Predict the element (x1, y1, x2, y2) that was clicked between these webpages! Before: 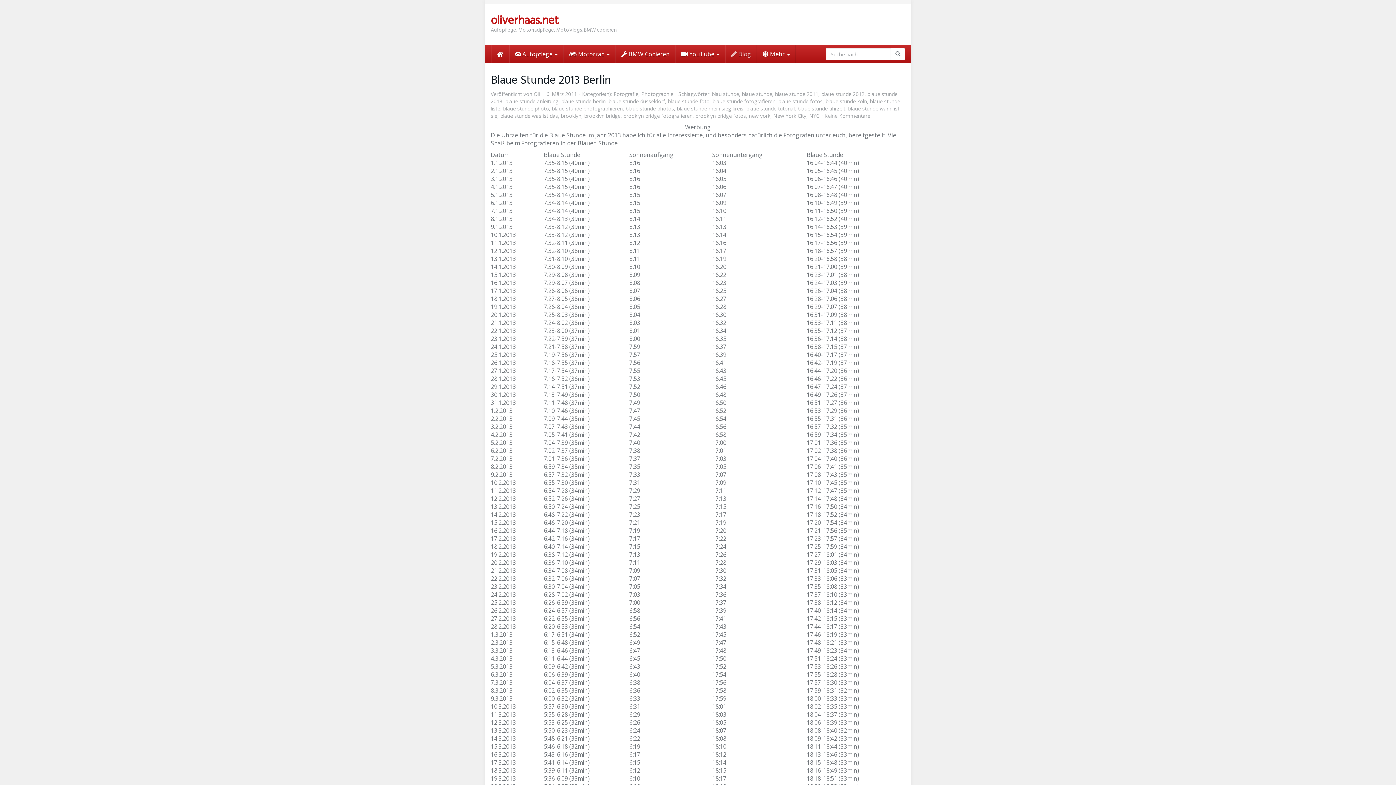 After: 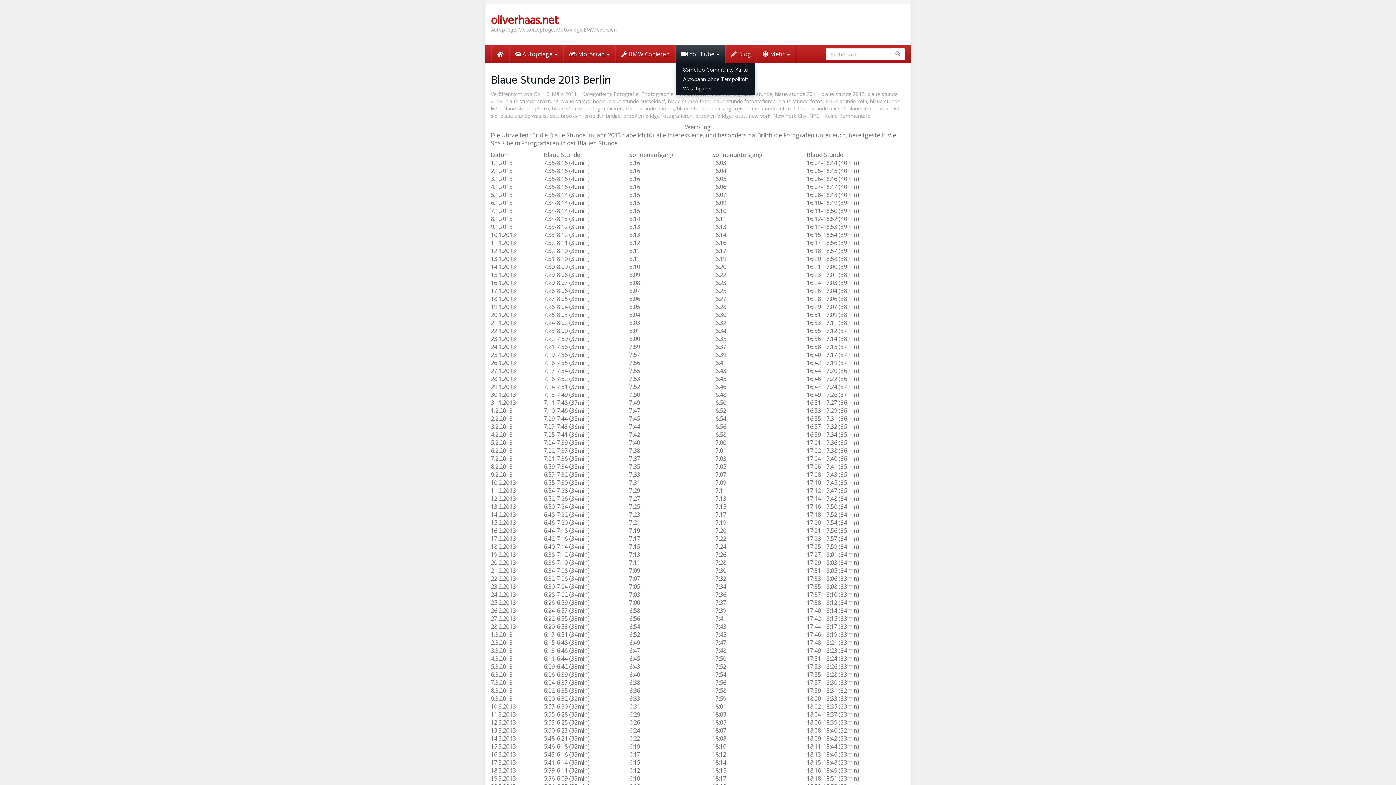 Action: label:  YouTube  bbox: (676, 45, 725, 63)